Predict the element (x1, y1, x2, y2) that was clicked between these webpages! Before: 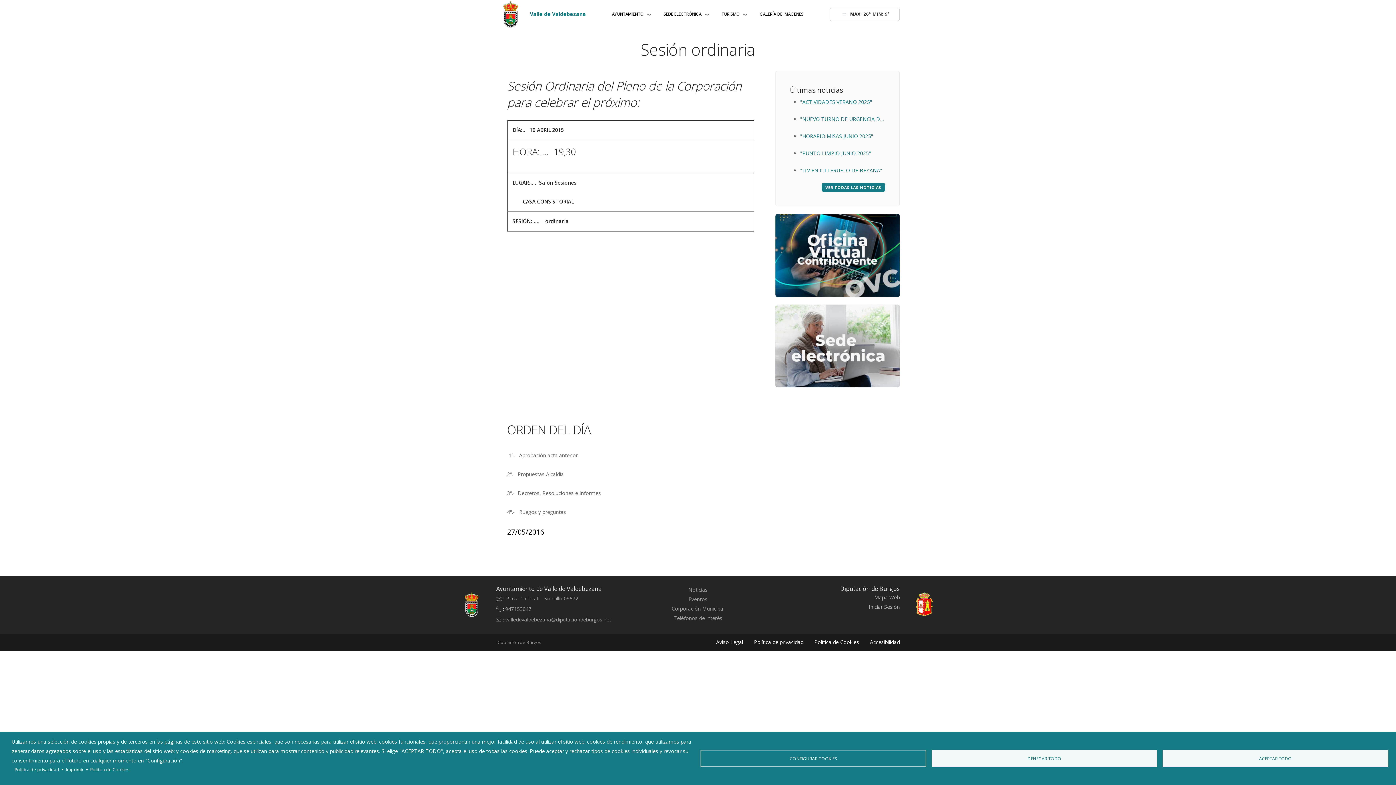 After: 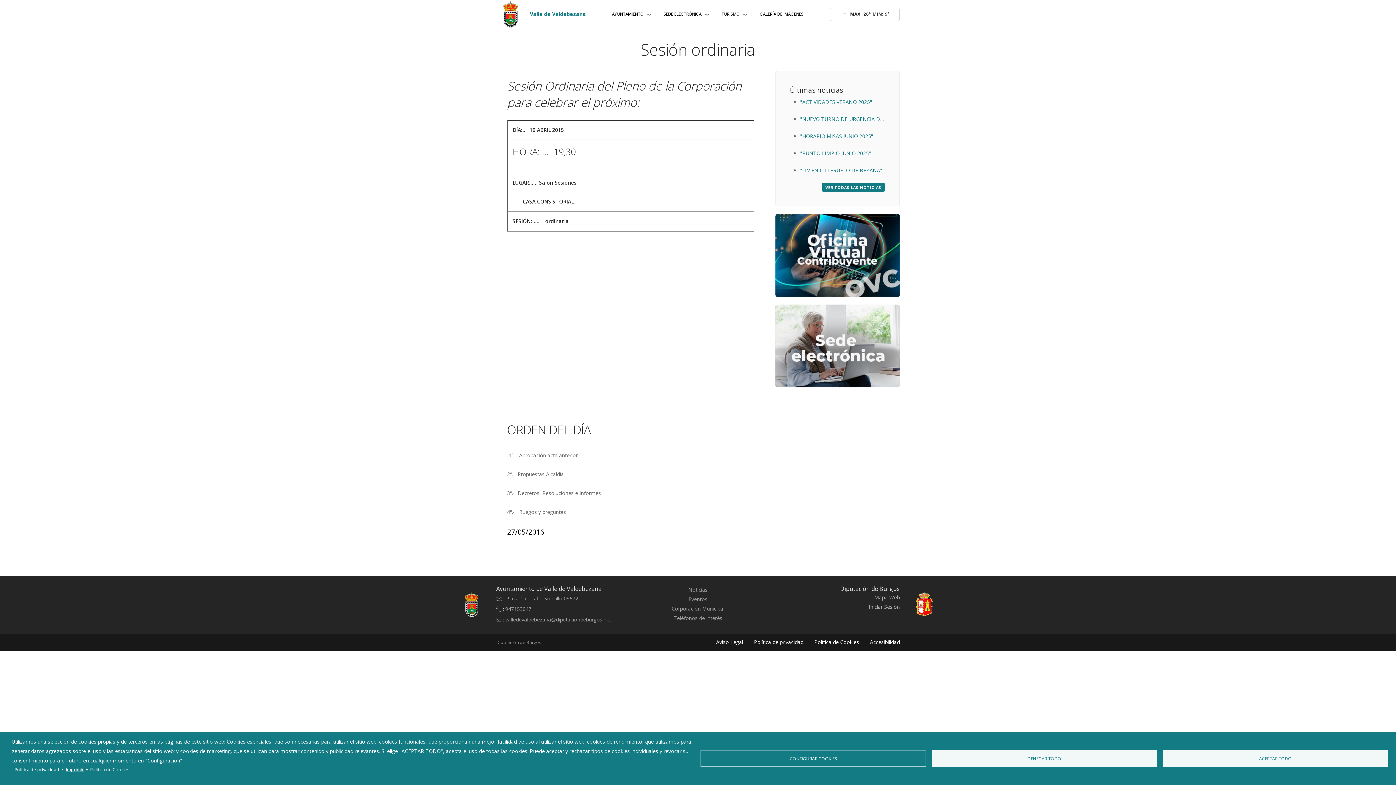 Action: label: Imprimir bbox: (65, 765, 83, 774)